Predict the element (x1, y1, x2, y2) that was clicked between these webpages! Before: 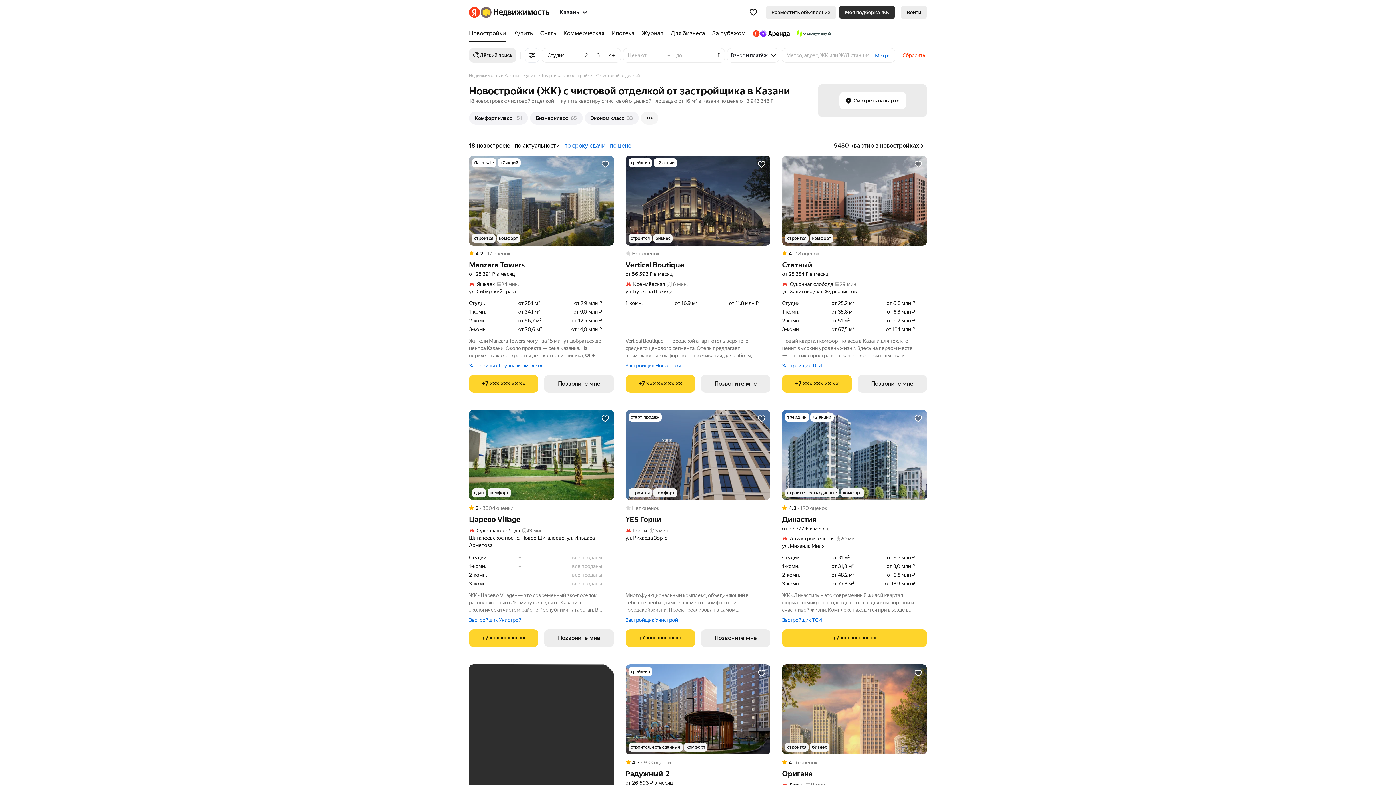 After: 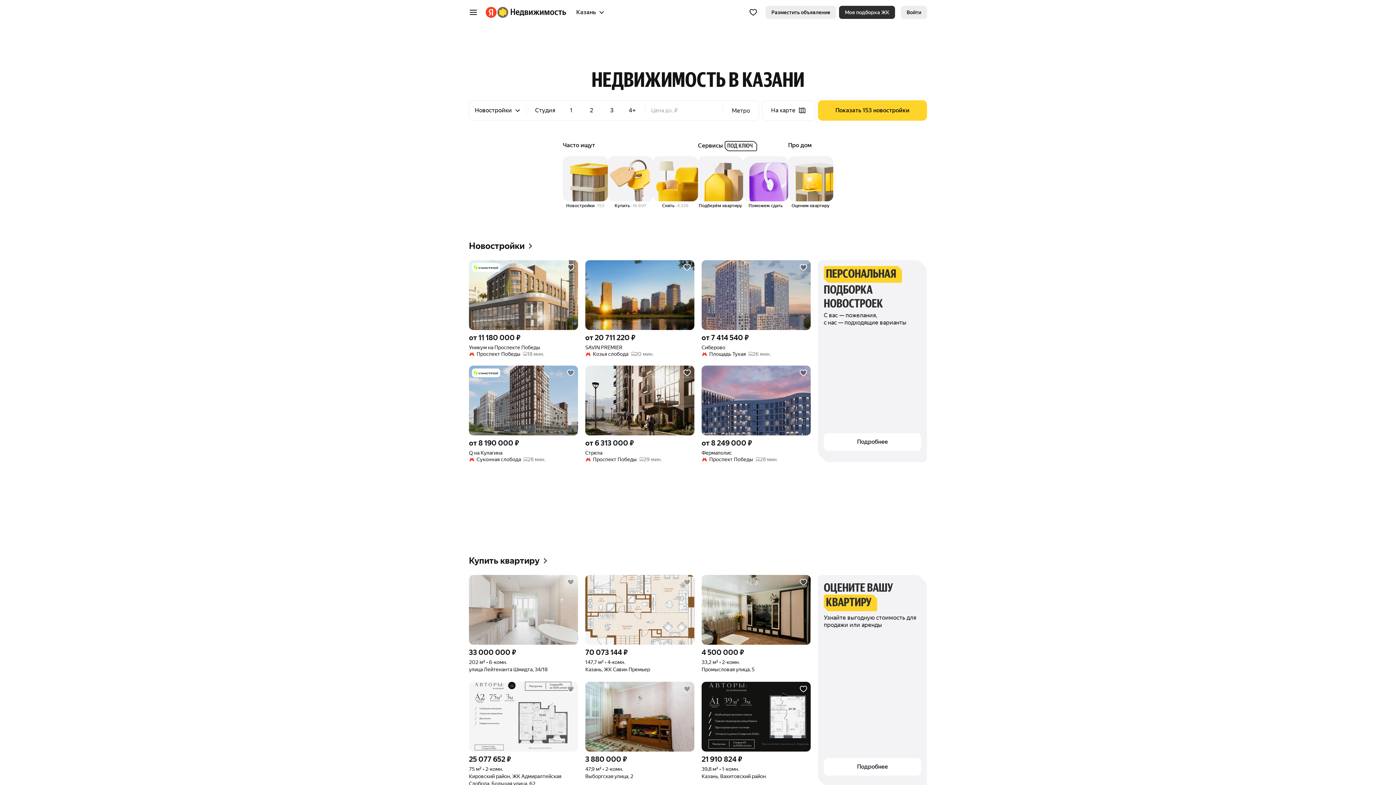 Action: bbox: (469, 72, 518, 79) label: Недвижимость в Казани